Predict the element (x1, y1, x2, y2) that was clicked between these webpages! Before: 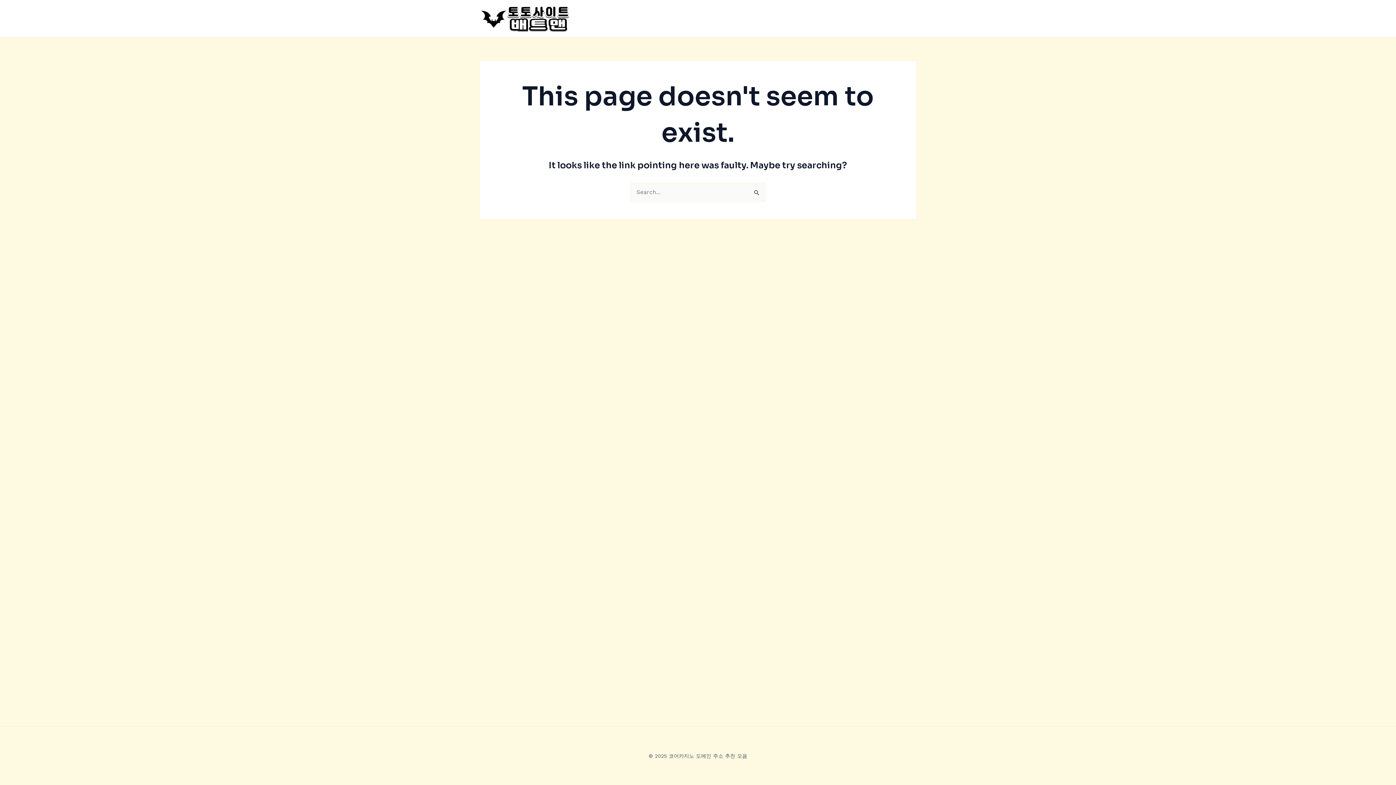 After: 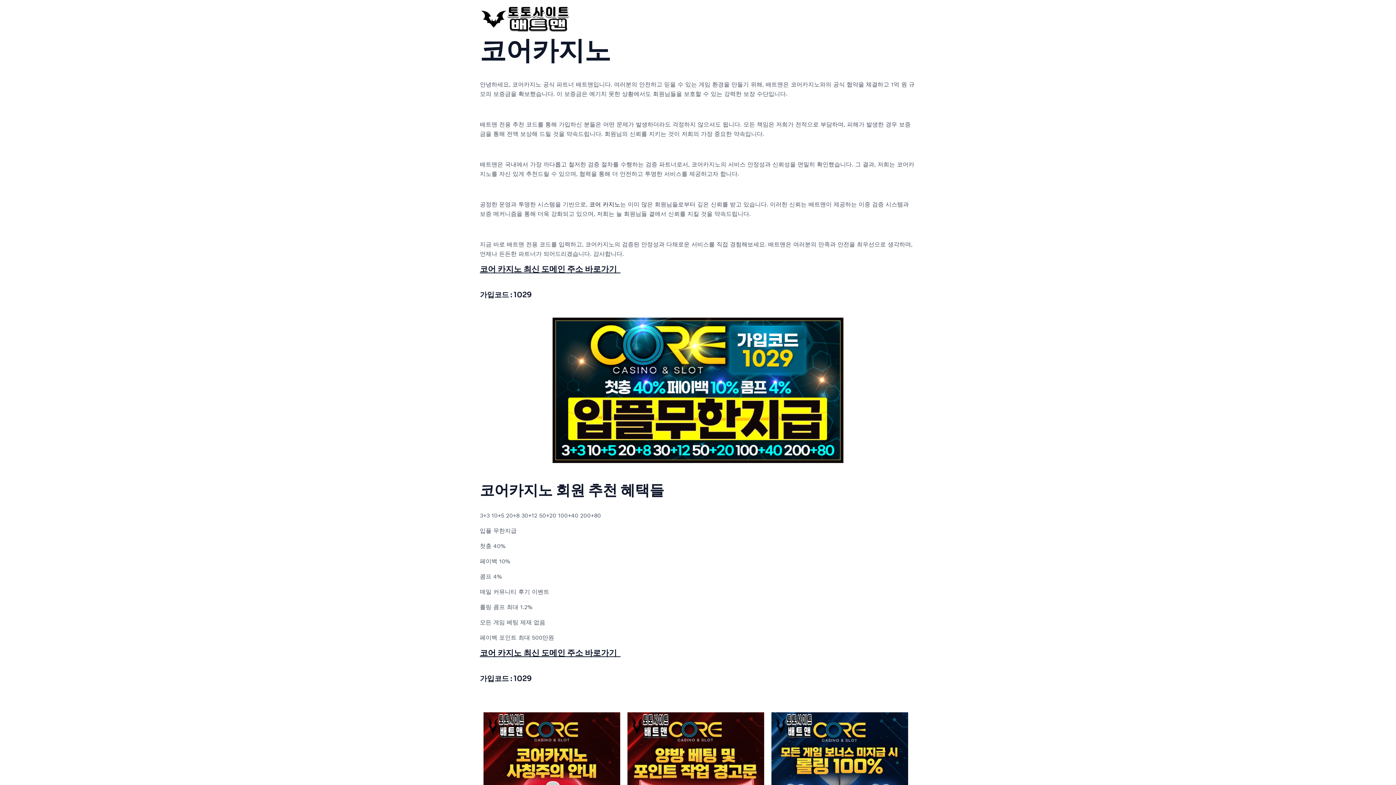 Action: bbox: (480, 14, 570, 21)